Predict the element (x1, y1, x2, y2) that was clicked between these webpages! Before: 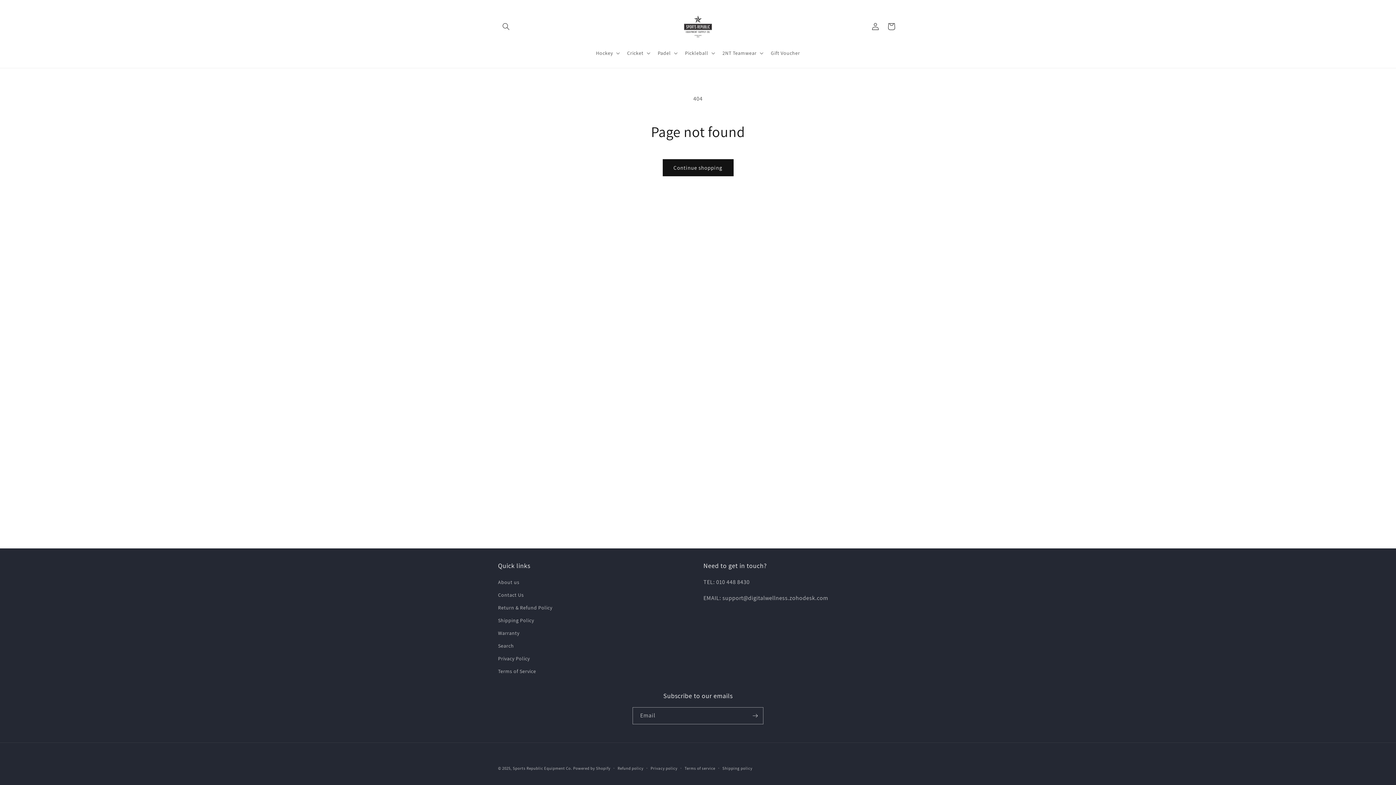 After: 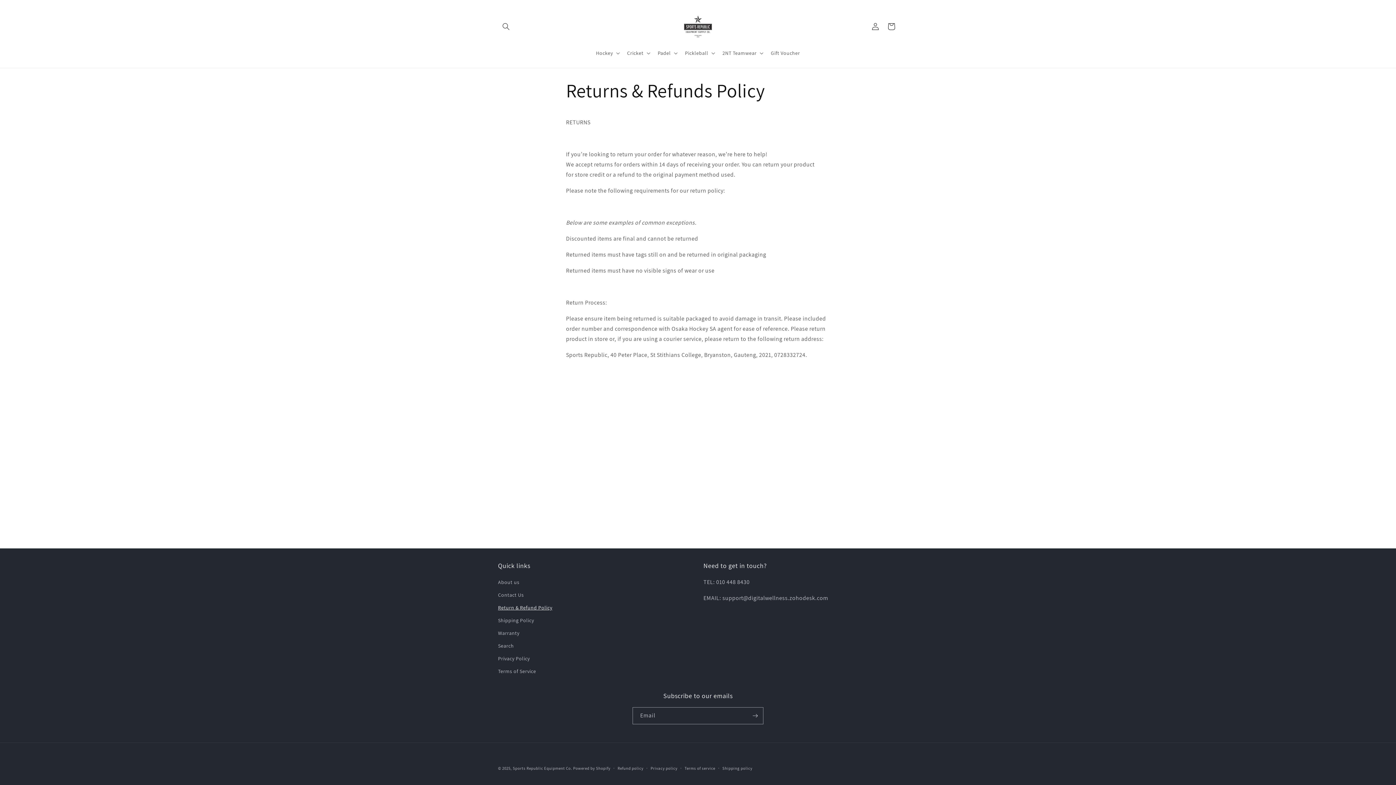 Action: label: Return & Refund Policy bbox: (498, 601, 552, 614)